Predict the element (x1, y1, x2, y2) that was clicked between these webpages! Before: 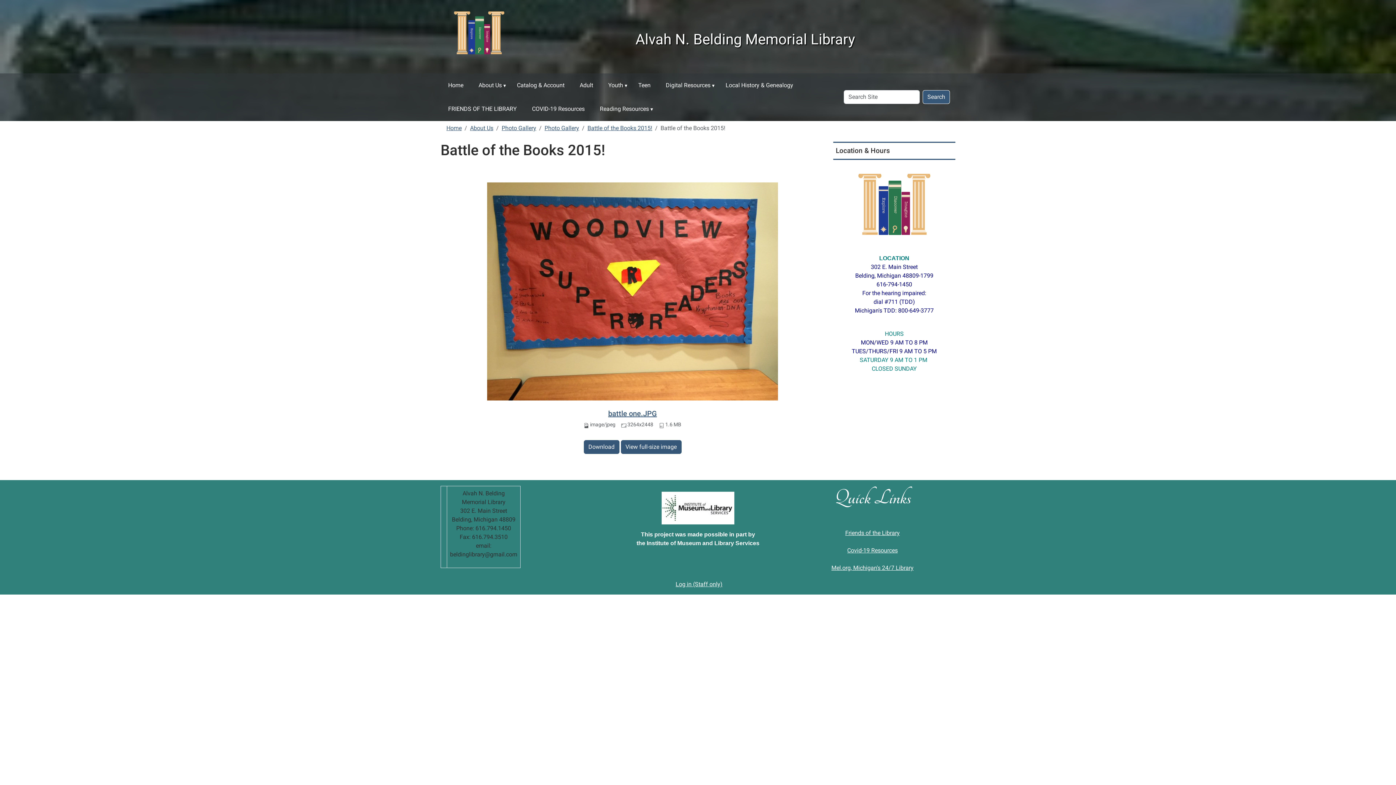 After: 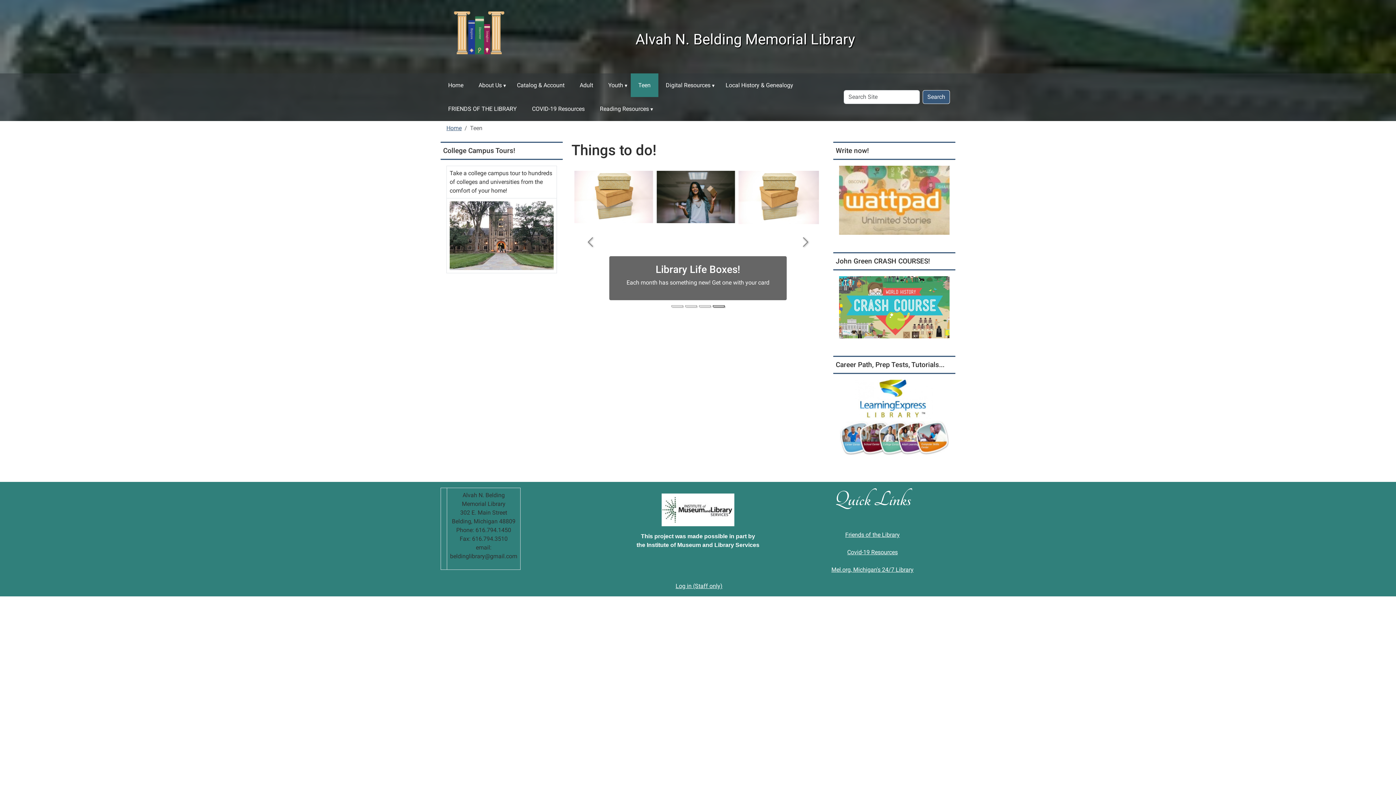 Action: label: Teen bbox: (630, 73, 658, 97)